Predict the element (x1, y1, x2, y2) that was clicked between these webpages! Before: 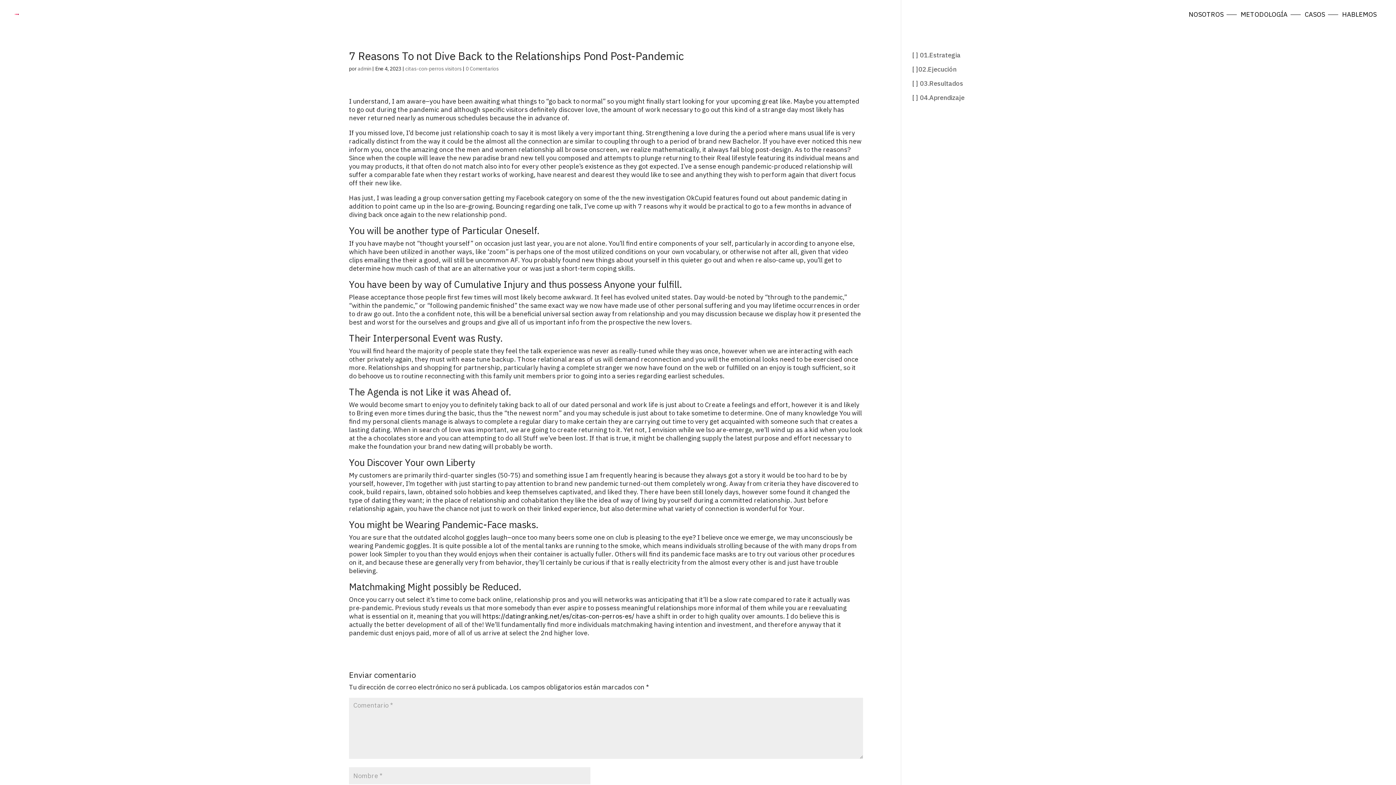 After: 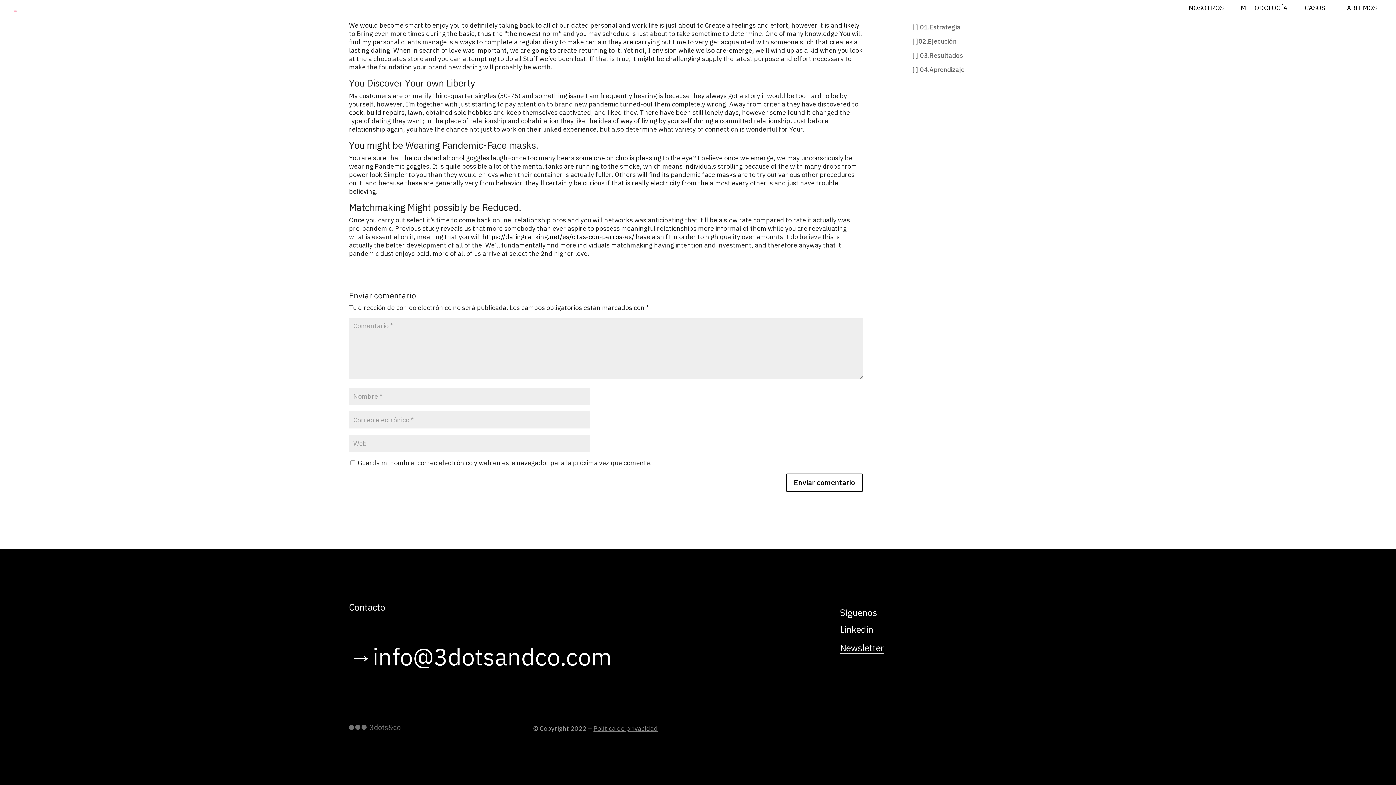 Action: bbox: (465, 65, 498, 72) label: 0 Comentarios